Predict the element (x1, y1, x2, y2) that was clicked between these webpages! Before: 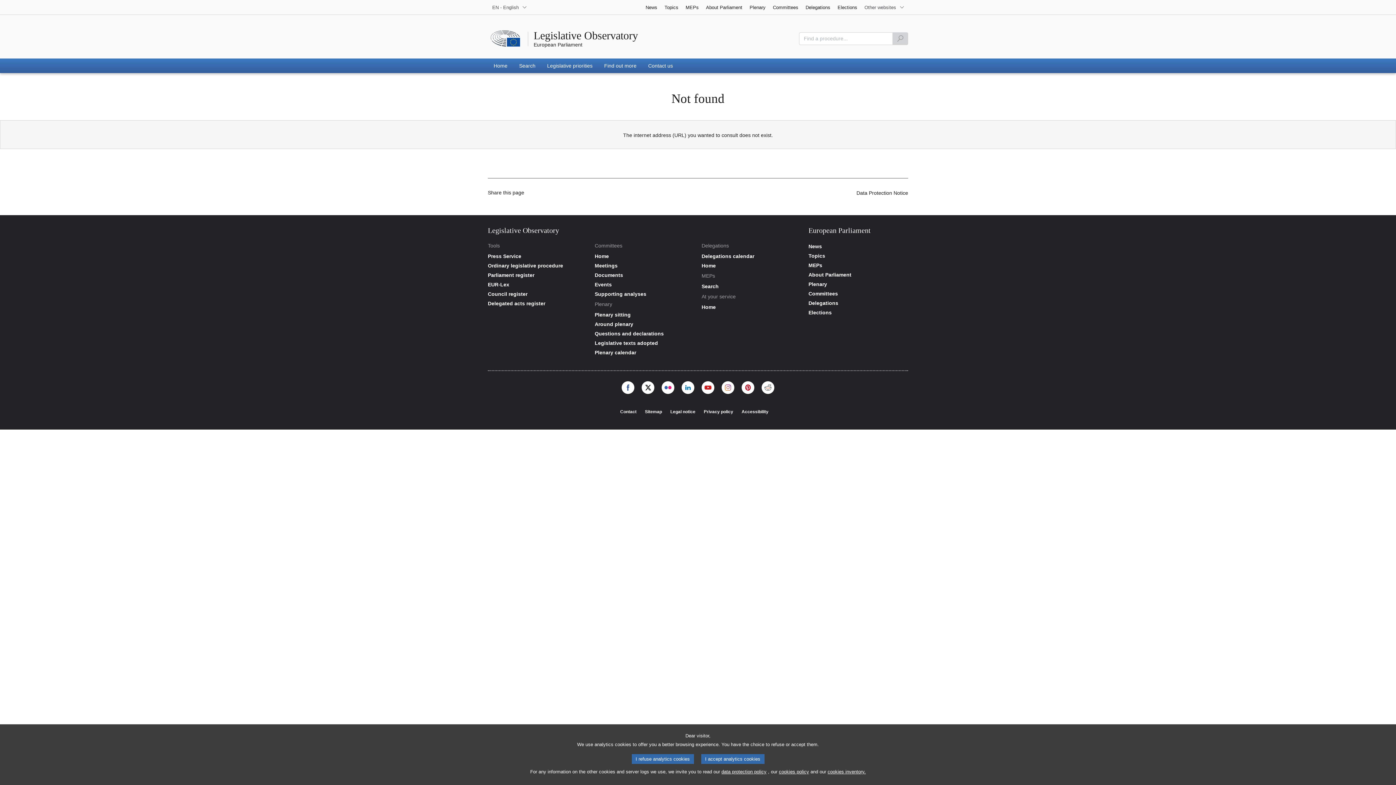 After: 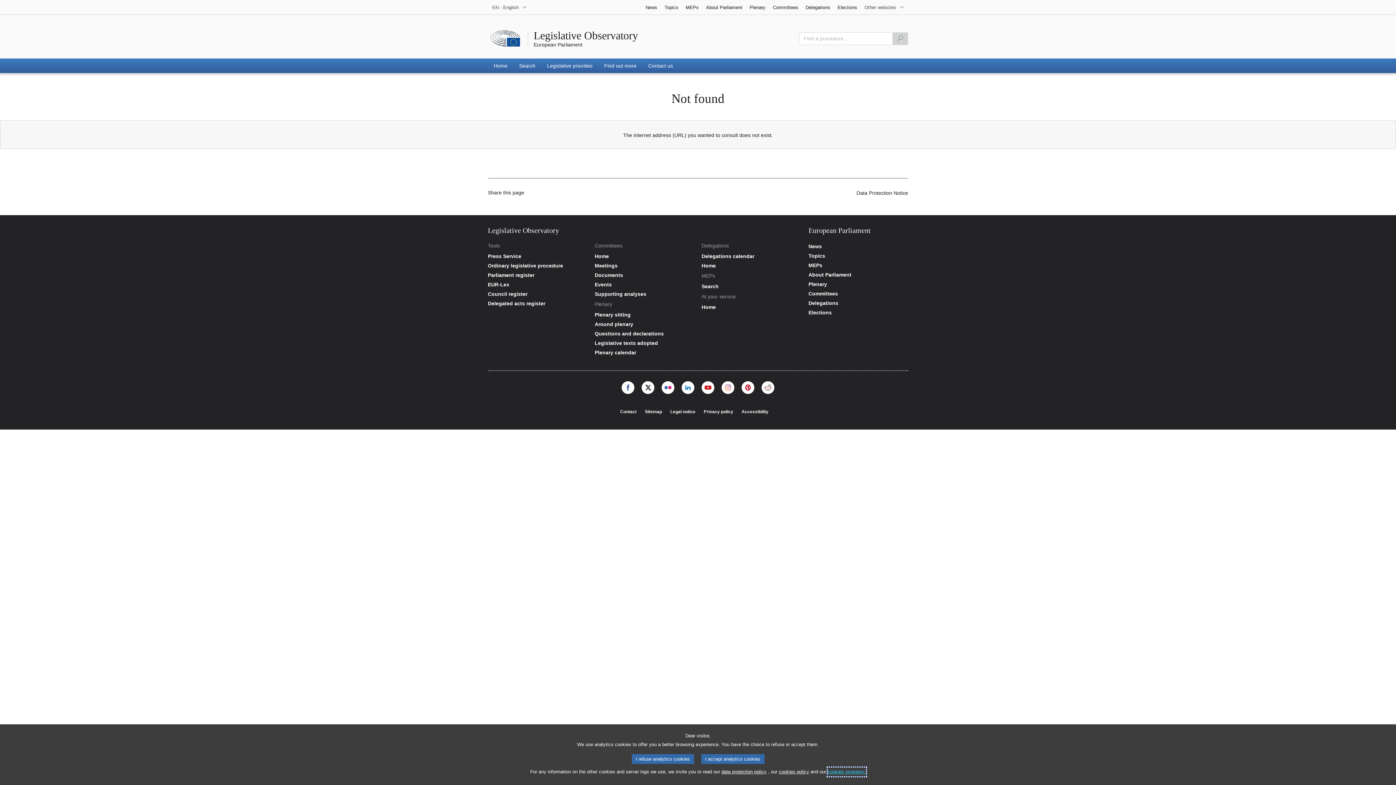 Action: bbox: (827, 768, 866, 776) label: cookies inventory.